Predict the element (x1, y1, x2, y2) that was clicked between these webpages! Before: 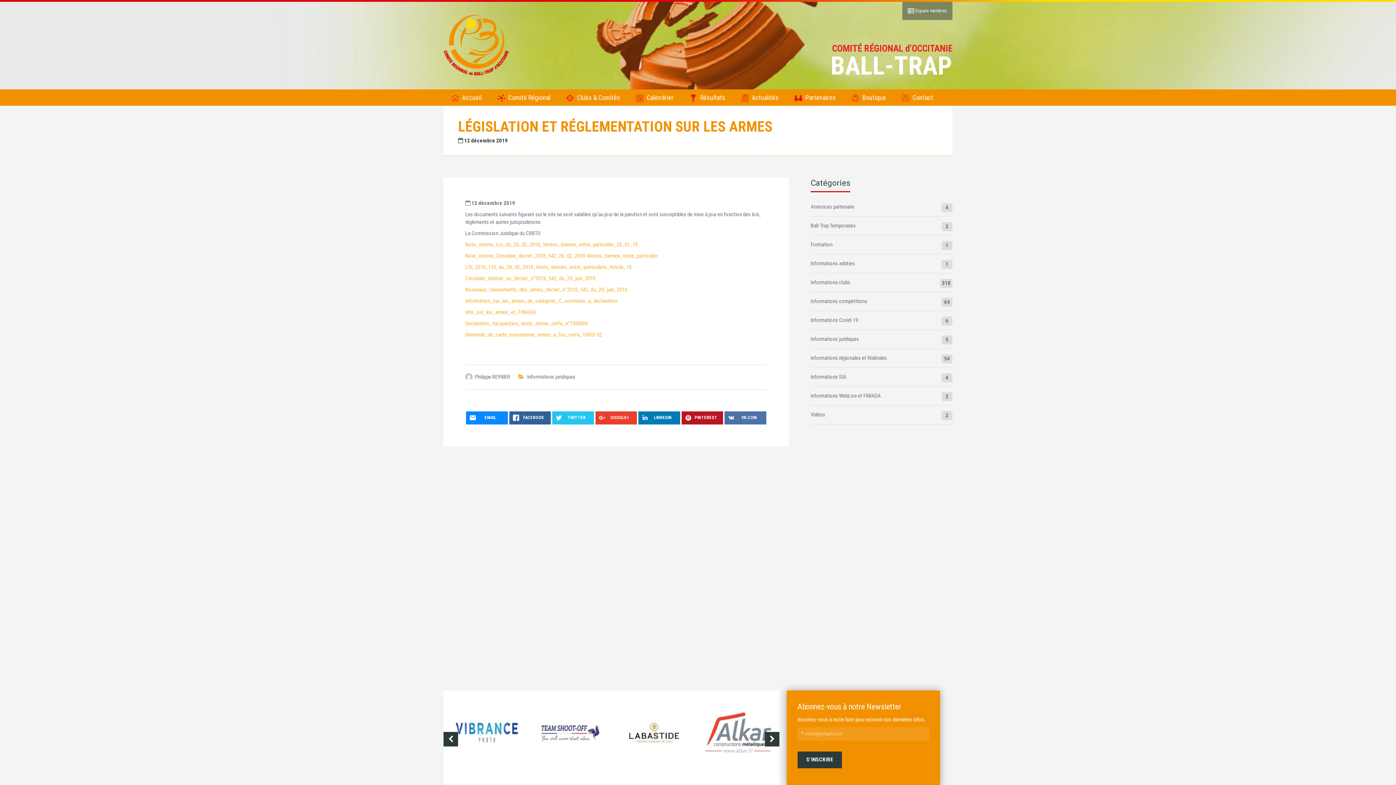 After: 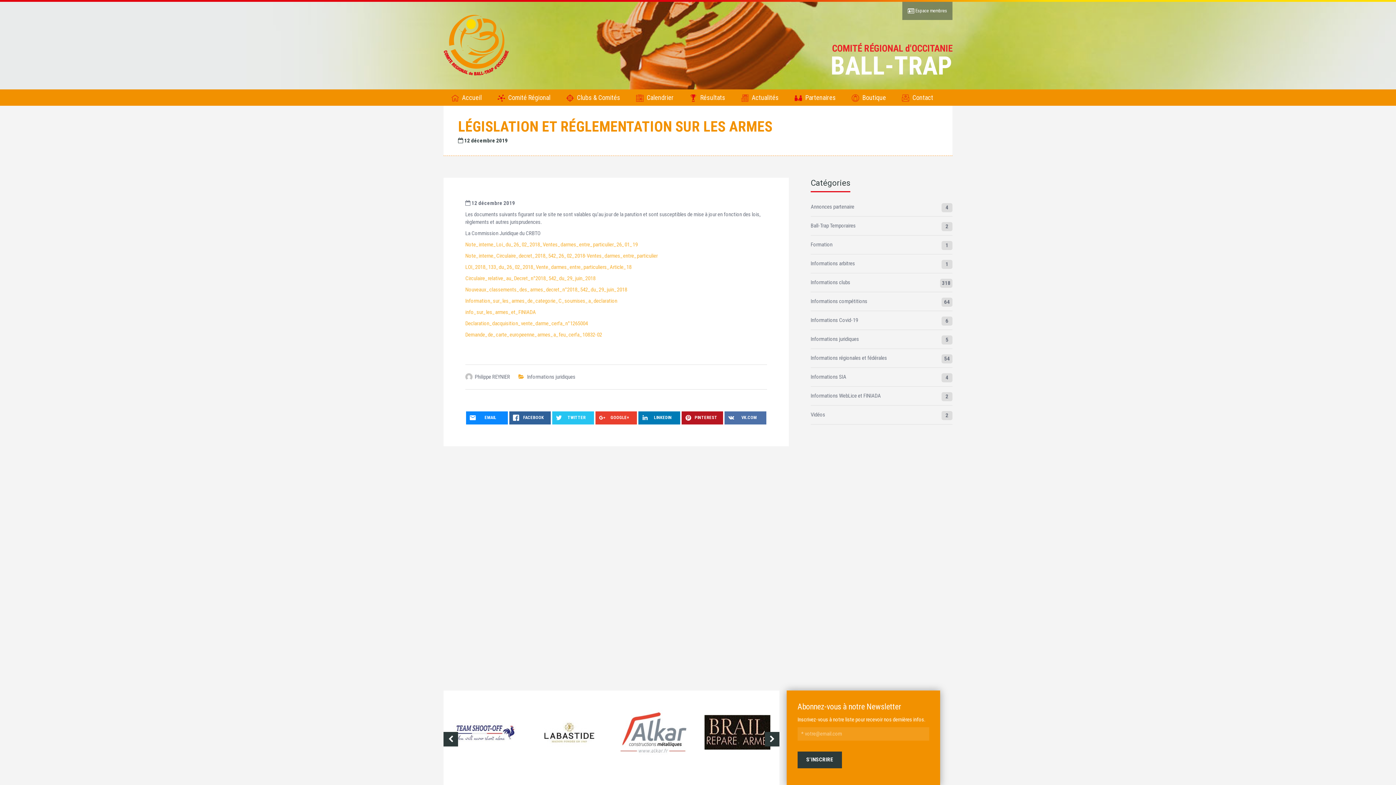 Action: bbox: (465, 297, 617, 304) label: Information_sur_les_armes_de_categorie_C_soumises_a_declaration